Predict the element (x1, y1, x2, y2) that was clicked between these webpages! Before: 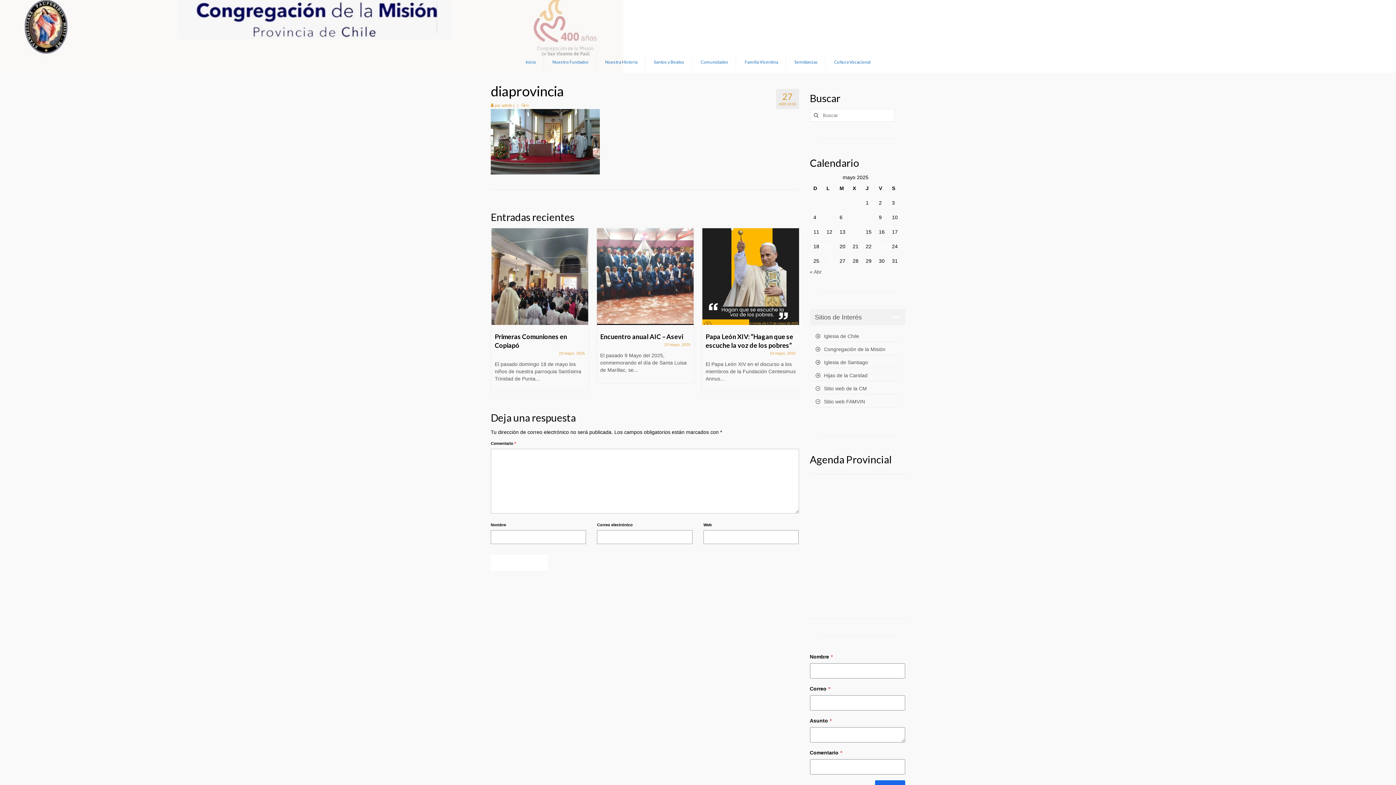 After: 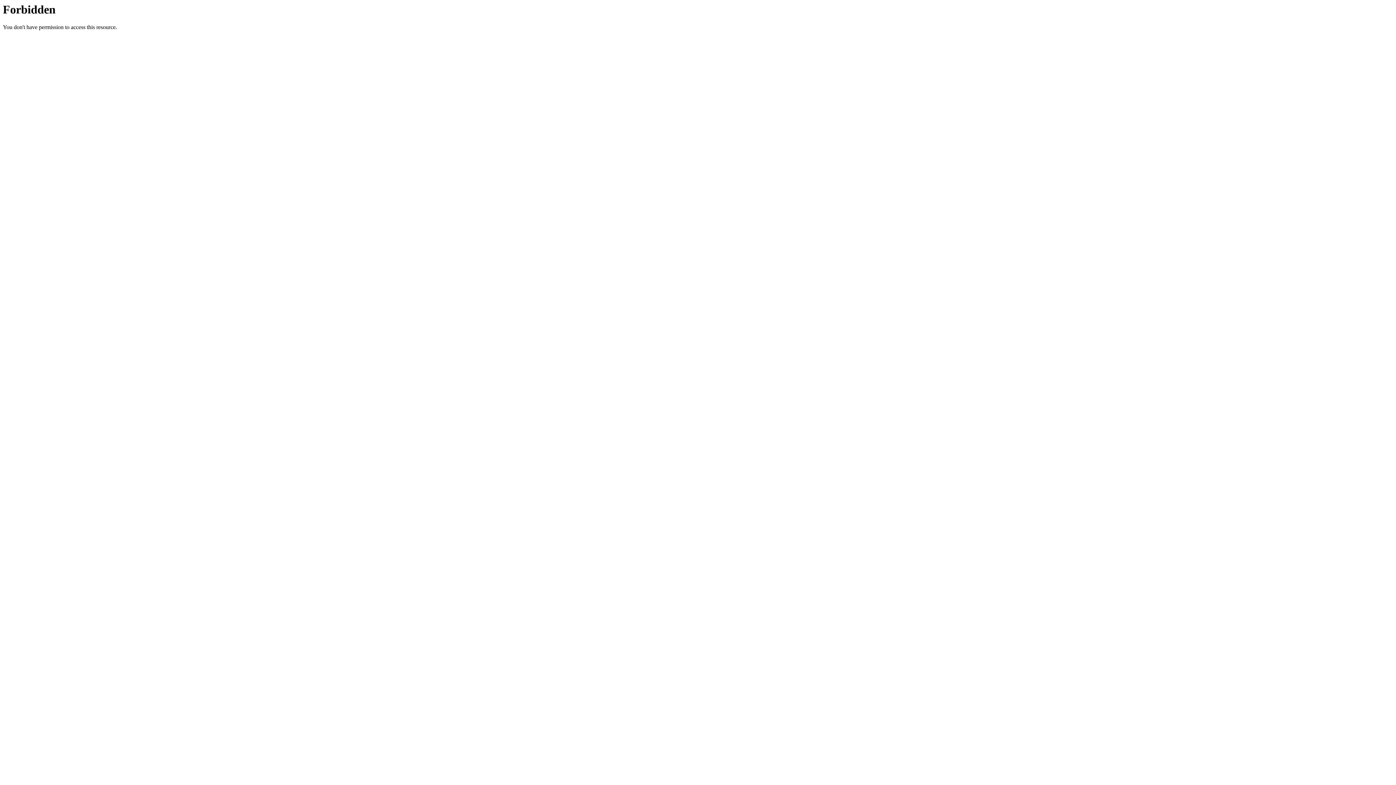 Action: bbox: (815, 383, 867, 394) label: Sitio web de la CM